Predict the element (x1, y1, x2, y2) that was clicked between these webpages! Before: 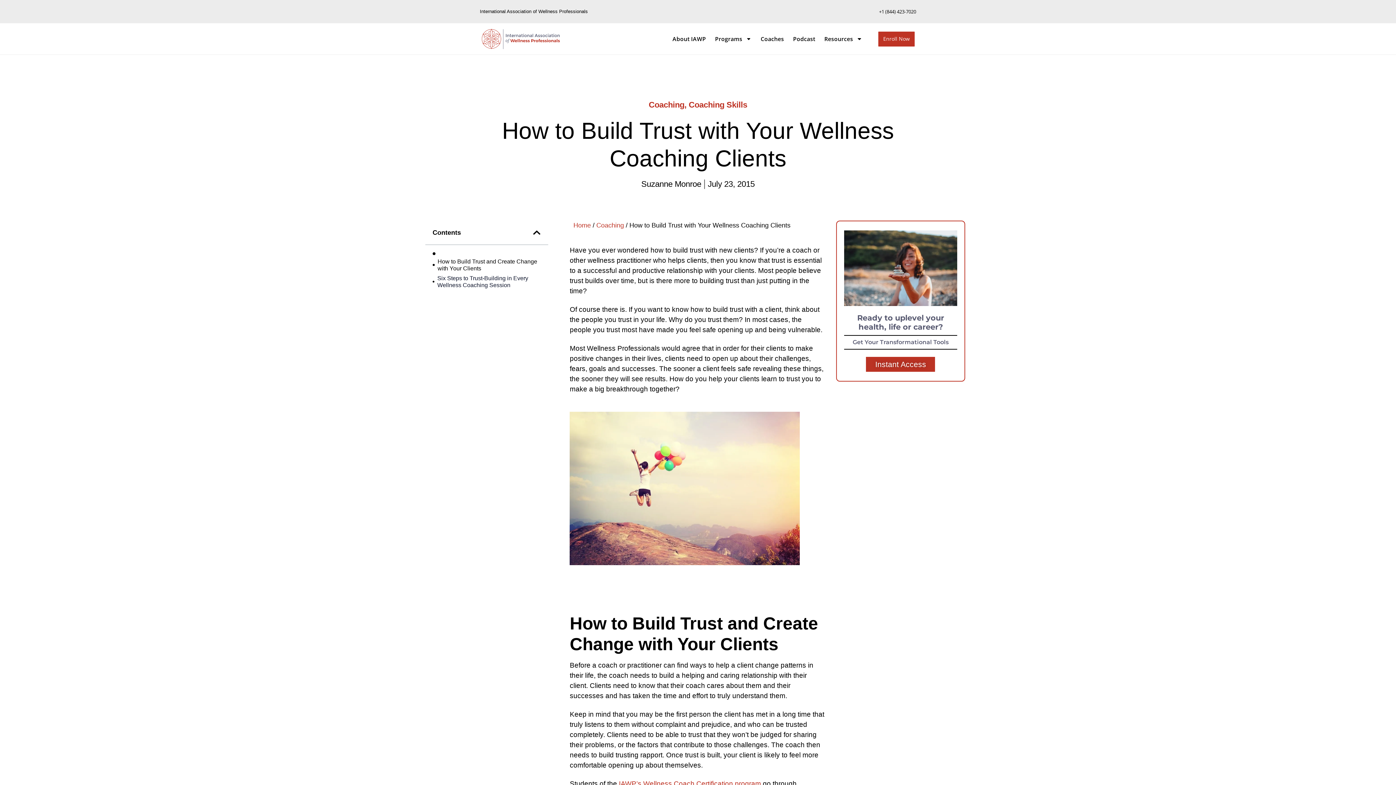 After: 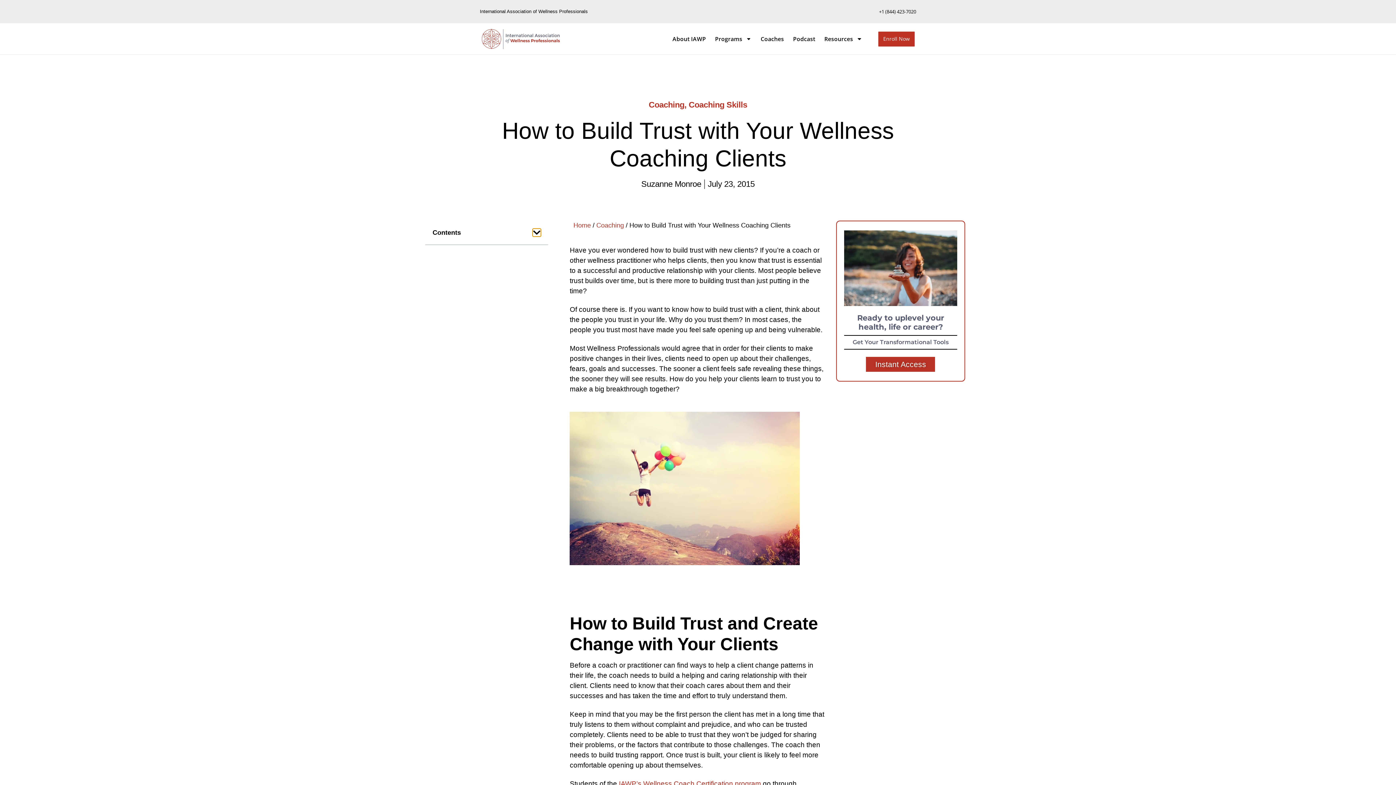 Action: bbox: (532, 228, 540, 236) label: Close table of contents